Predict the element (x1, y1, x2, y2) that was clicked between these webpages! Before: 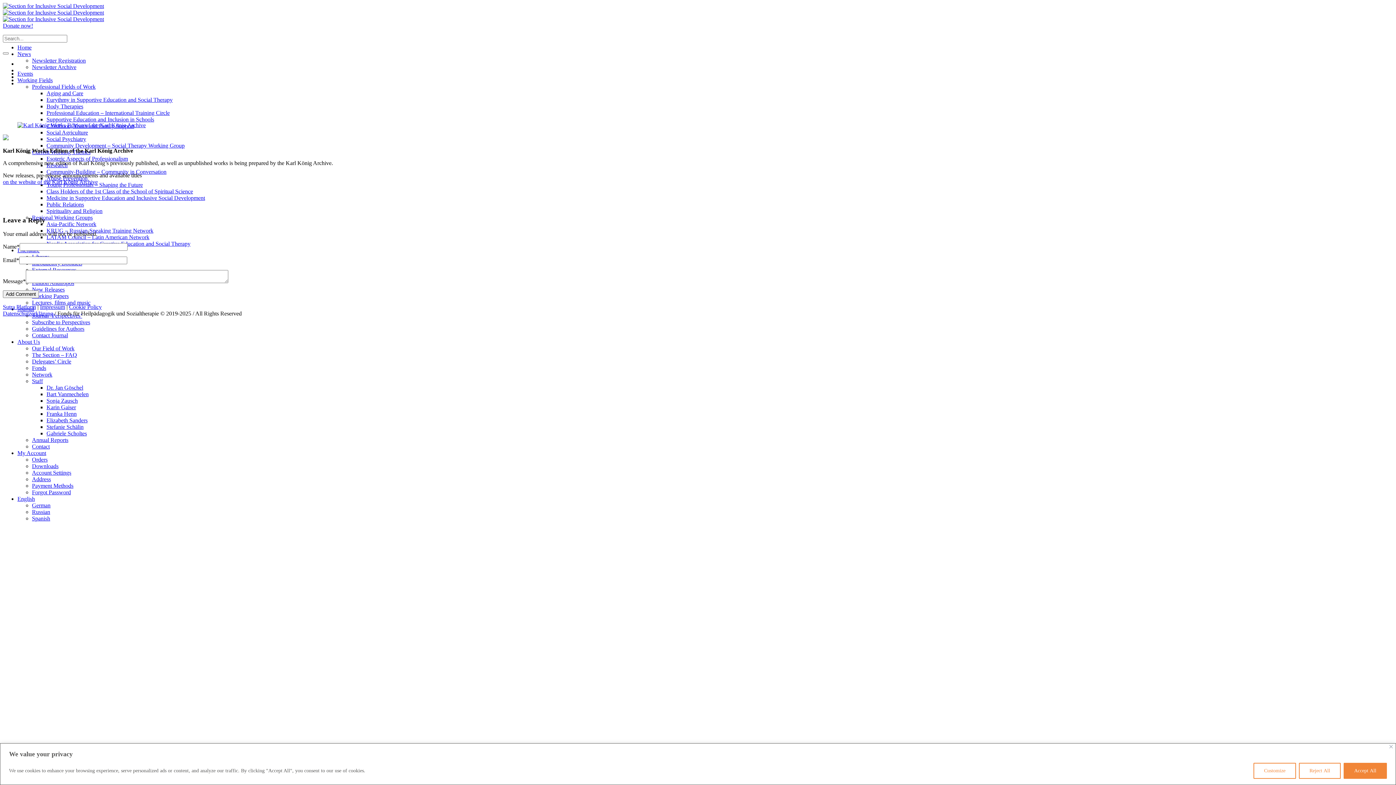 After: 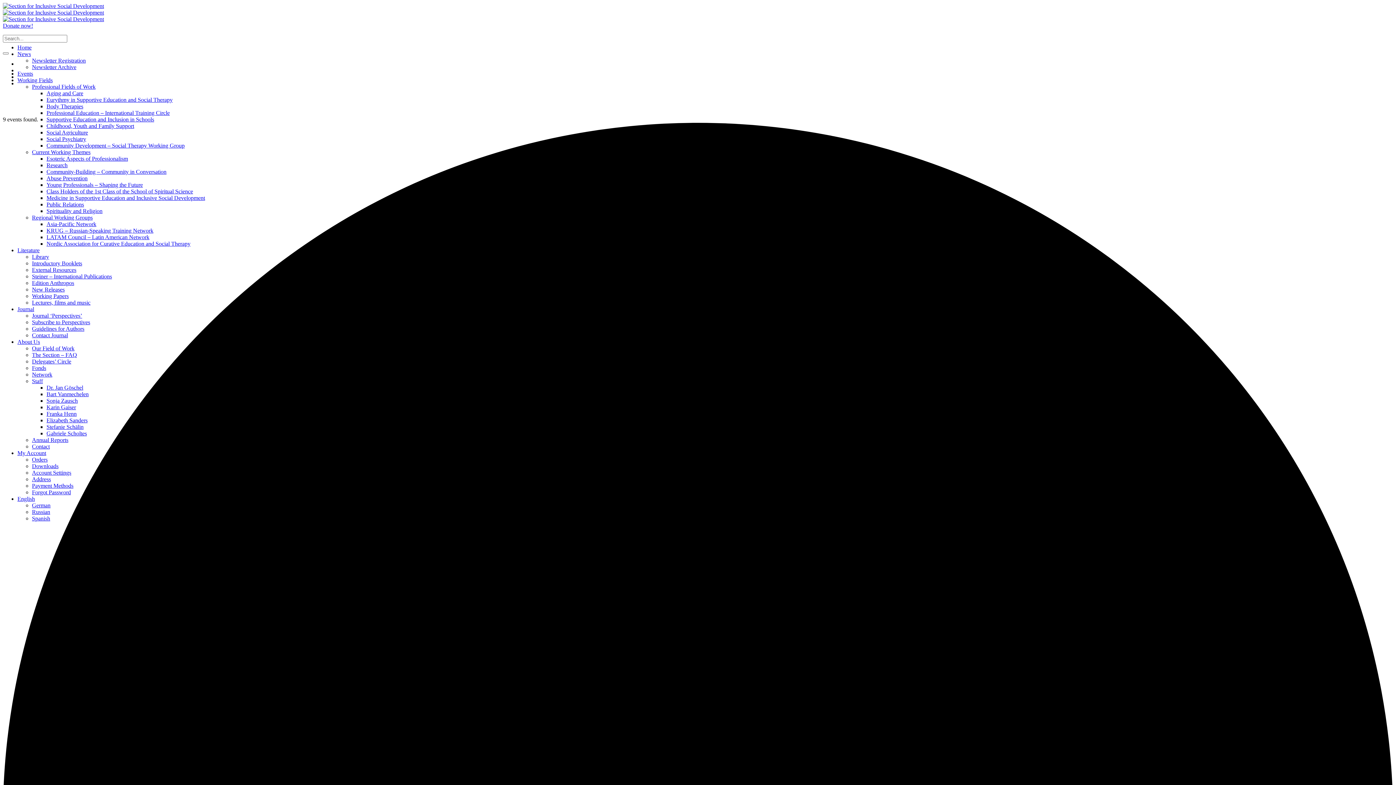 Action: label: Events bbox: (17, 70, 33, 76)